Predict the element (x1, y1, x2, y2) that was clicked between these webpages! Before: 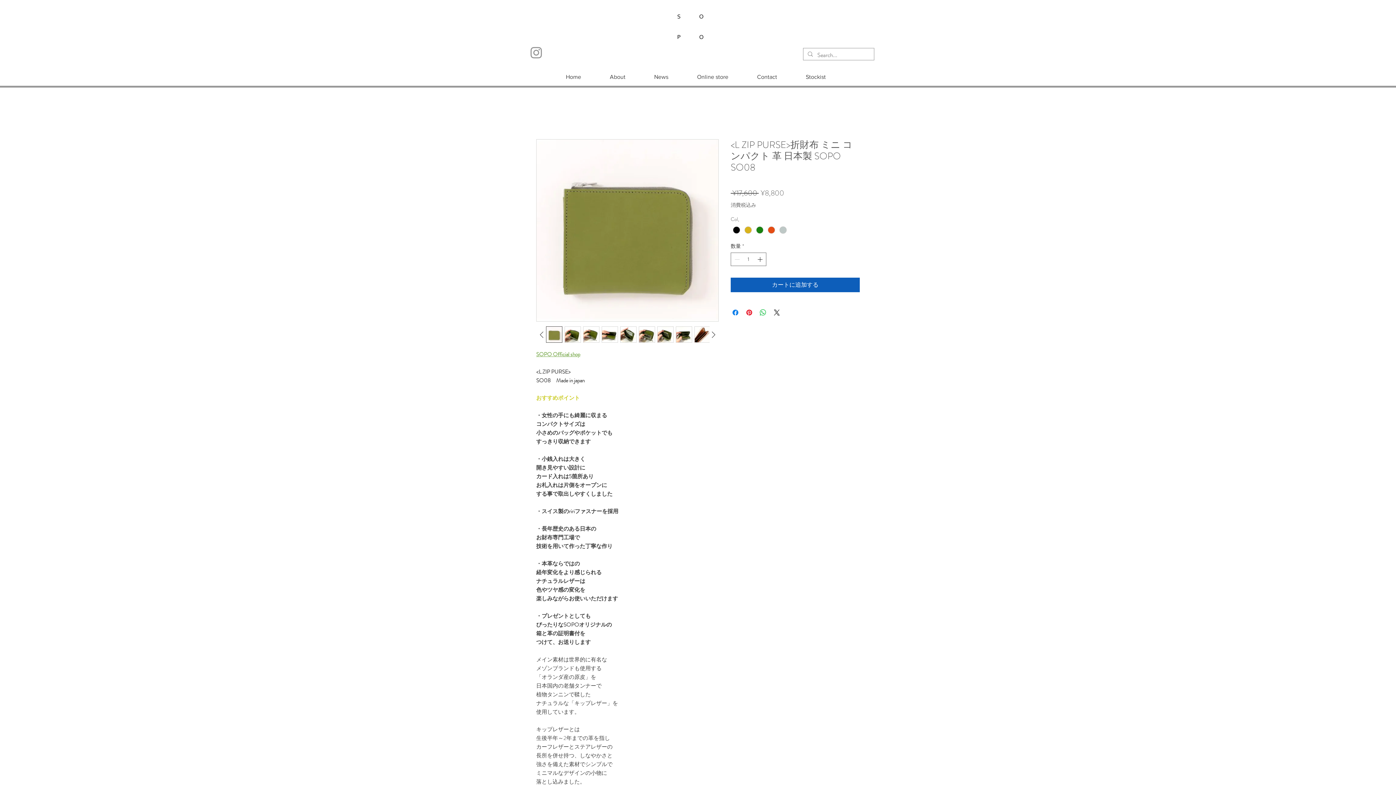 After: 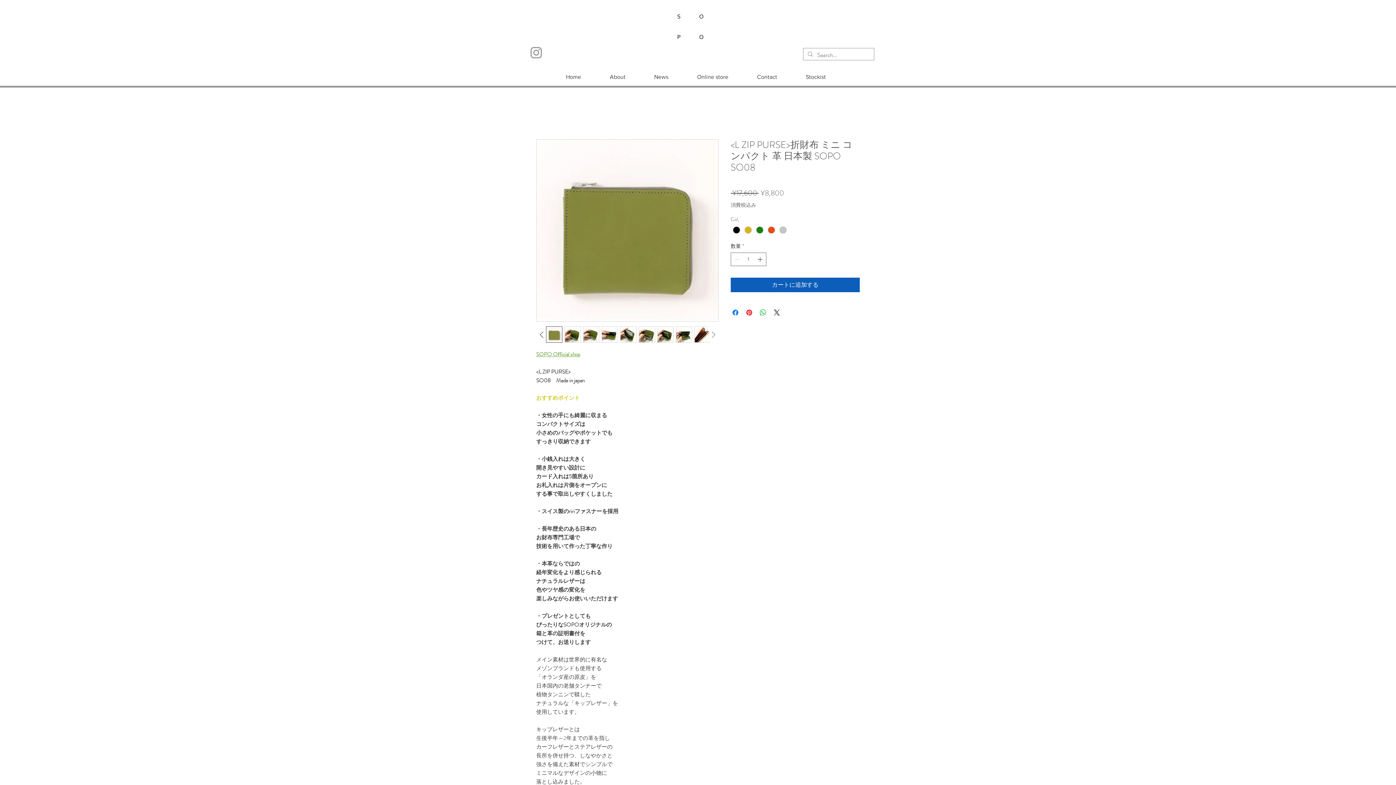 Action: bbox: (708, 329, 718, 340)